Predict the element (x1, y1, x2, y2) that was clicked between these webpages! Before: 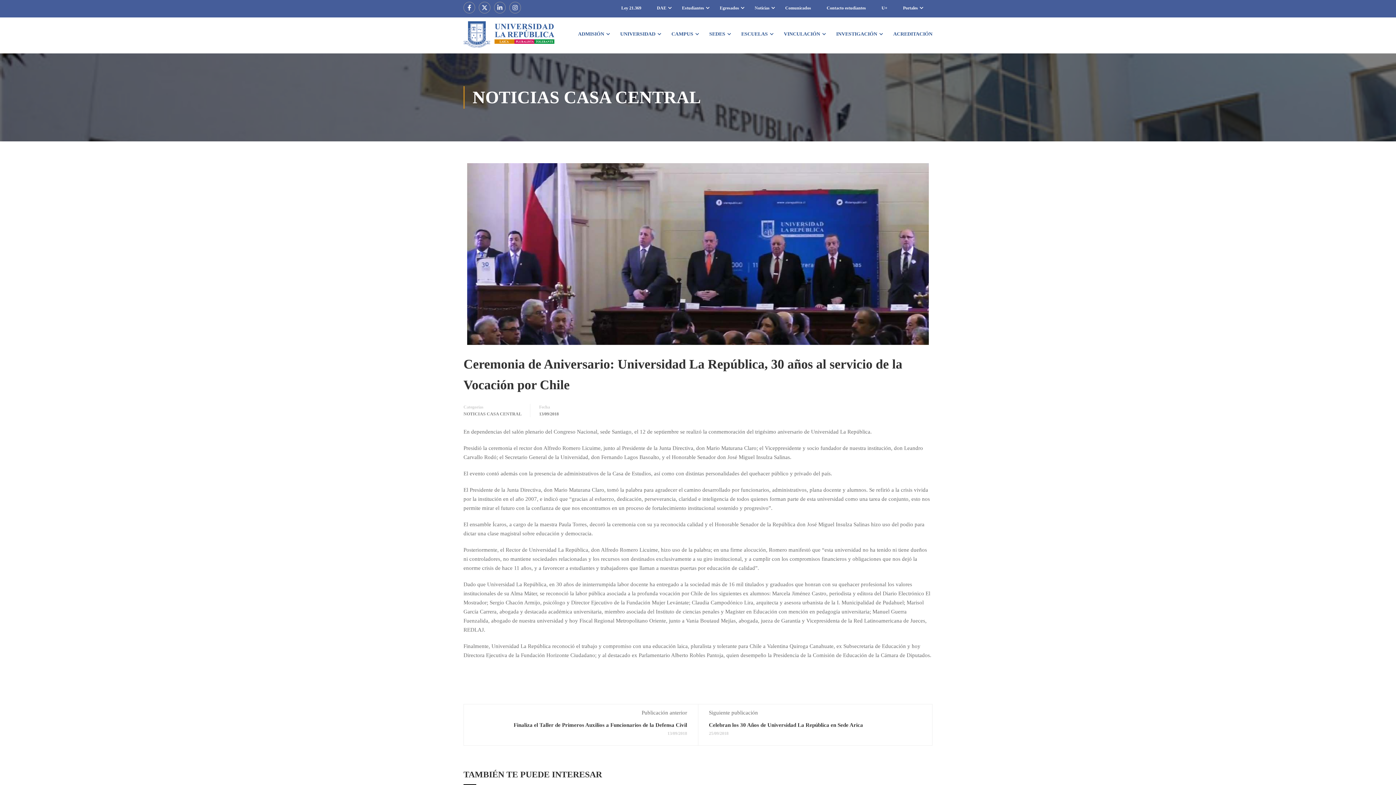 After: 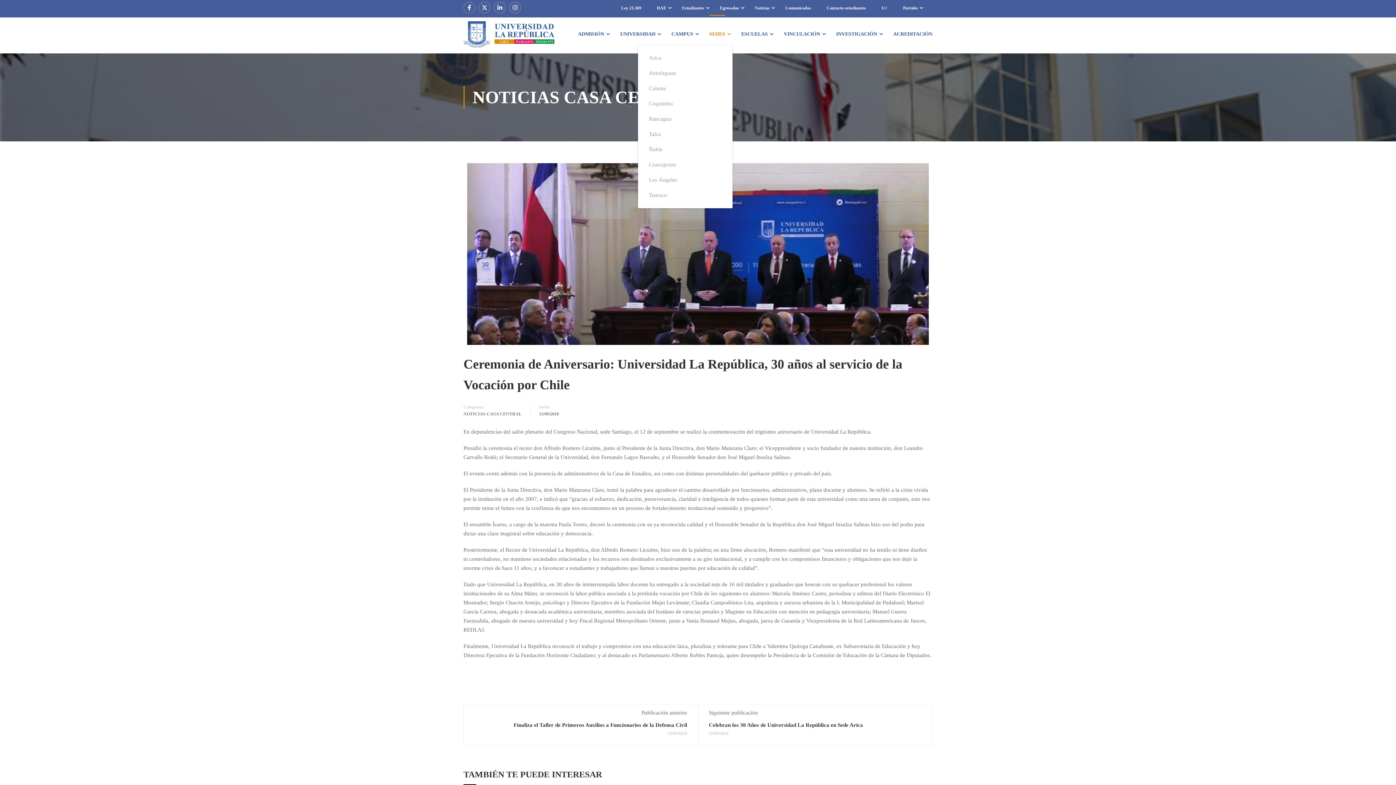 Action: bbox: (702, 23, 732, 45) label: SEDES